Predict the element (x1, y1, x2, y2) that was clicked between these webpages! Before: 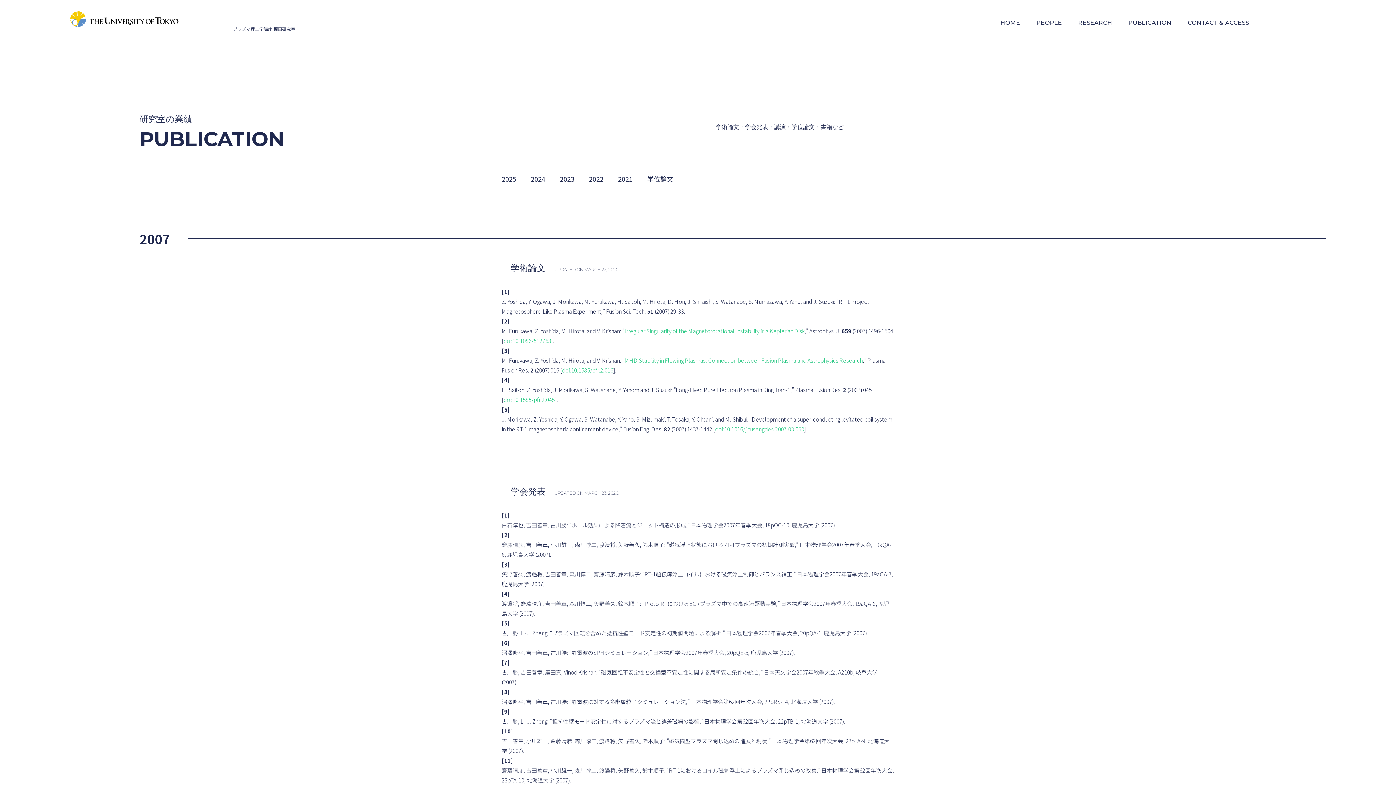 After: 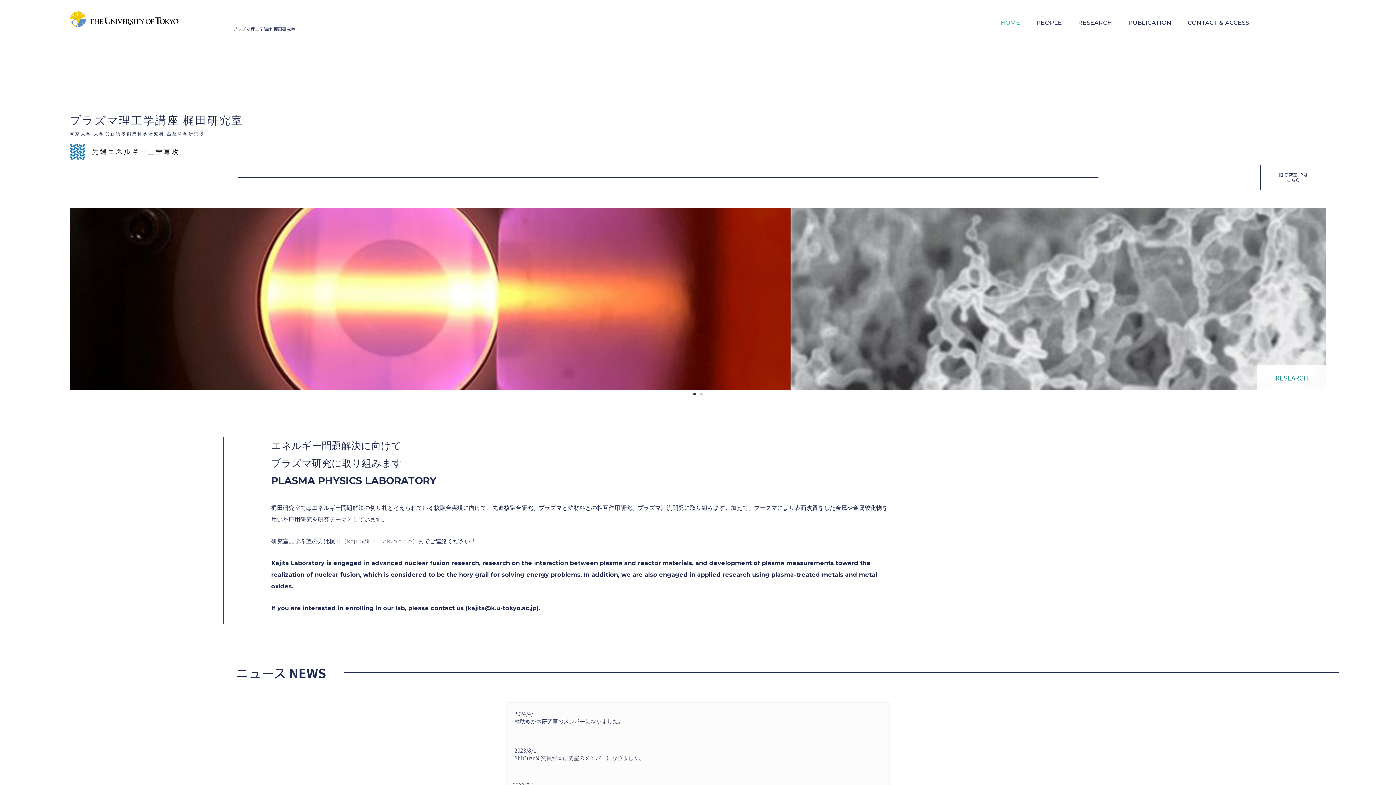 Action: label: HOME bbox: (993, 15, 1027, 30)